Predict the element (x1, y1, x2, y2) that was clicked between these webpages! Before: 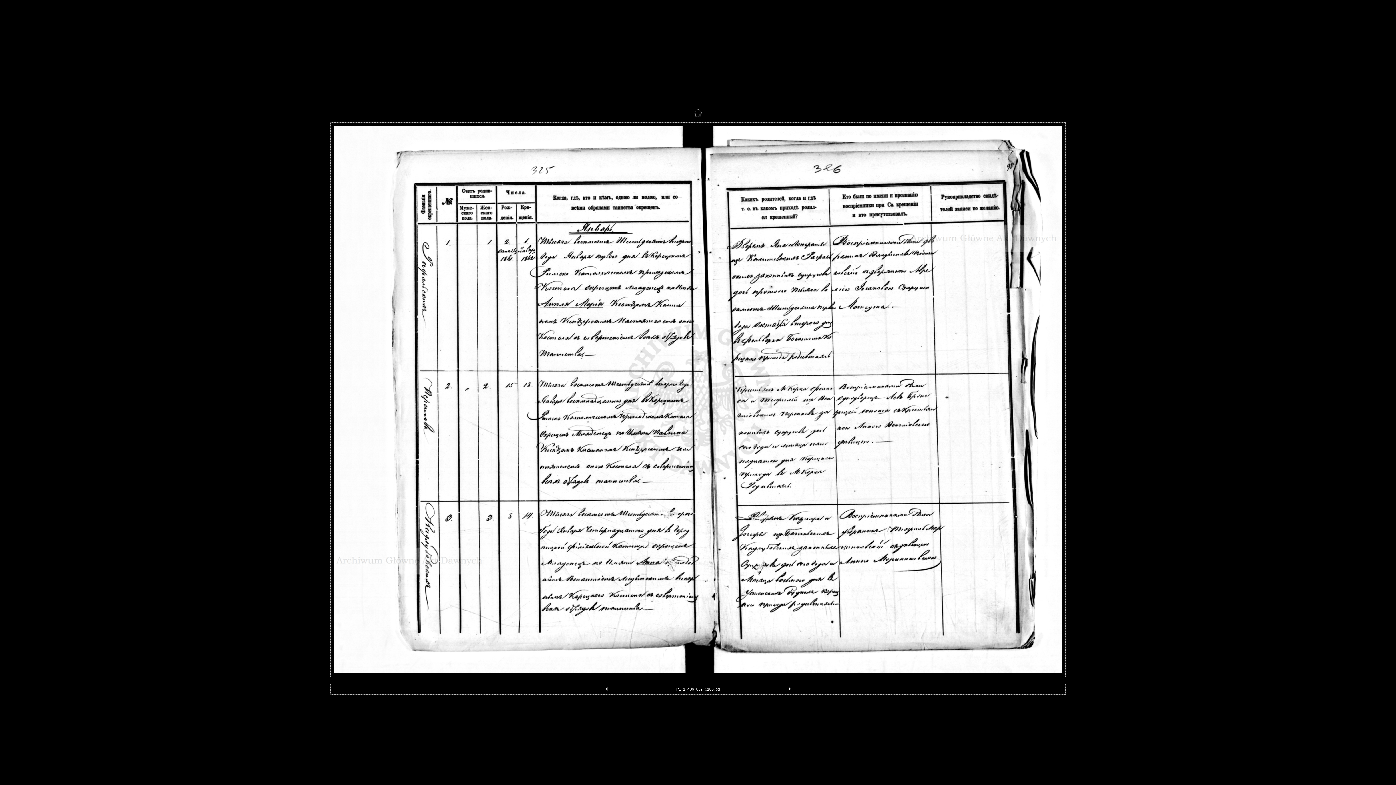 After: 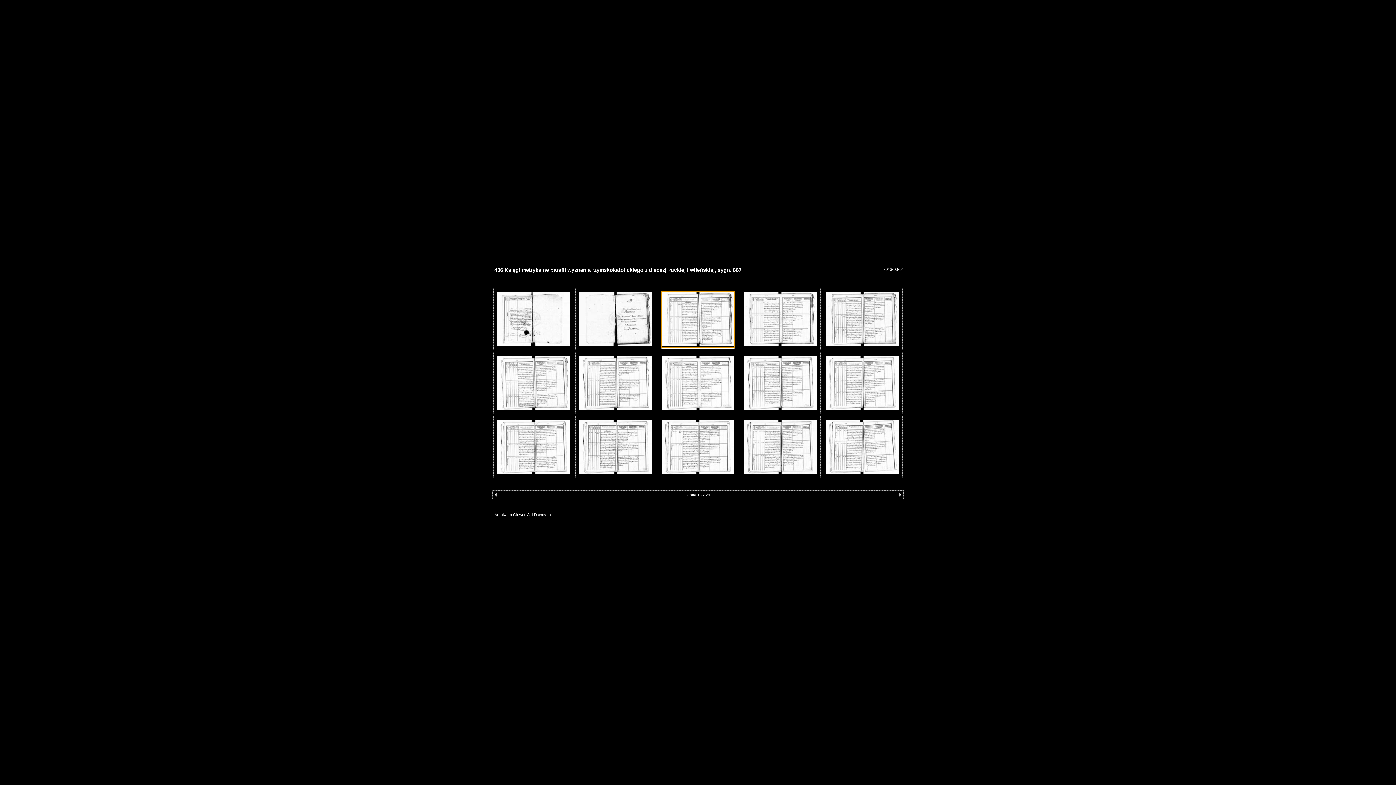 Action: bbox: (334, 668, 1061, 674)